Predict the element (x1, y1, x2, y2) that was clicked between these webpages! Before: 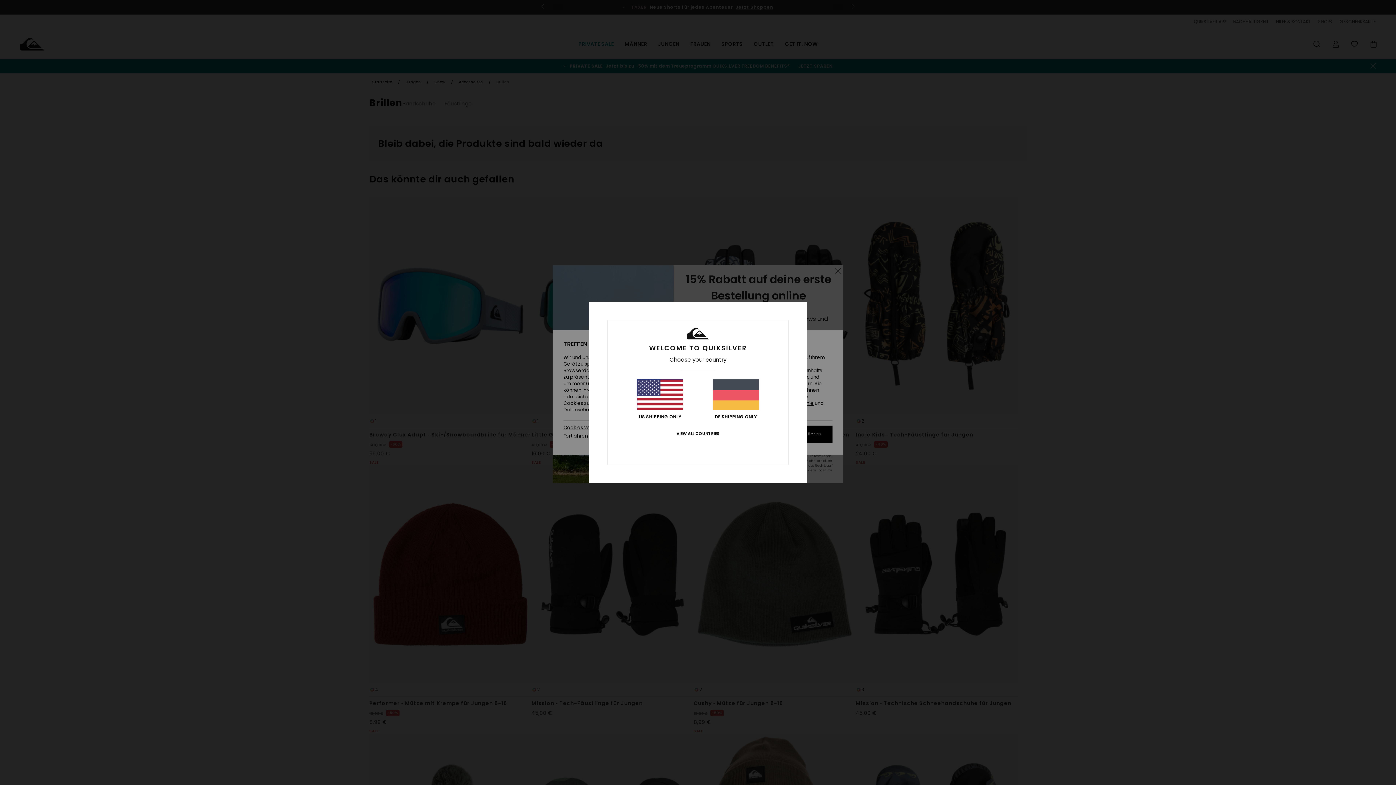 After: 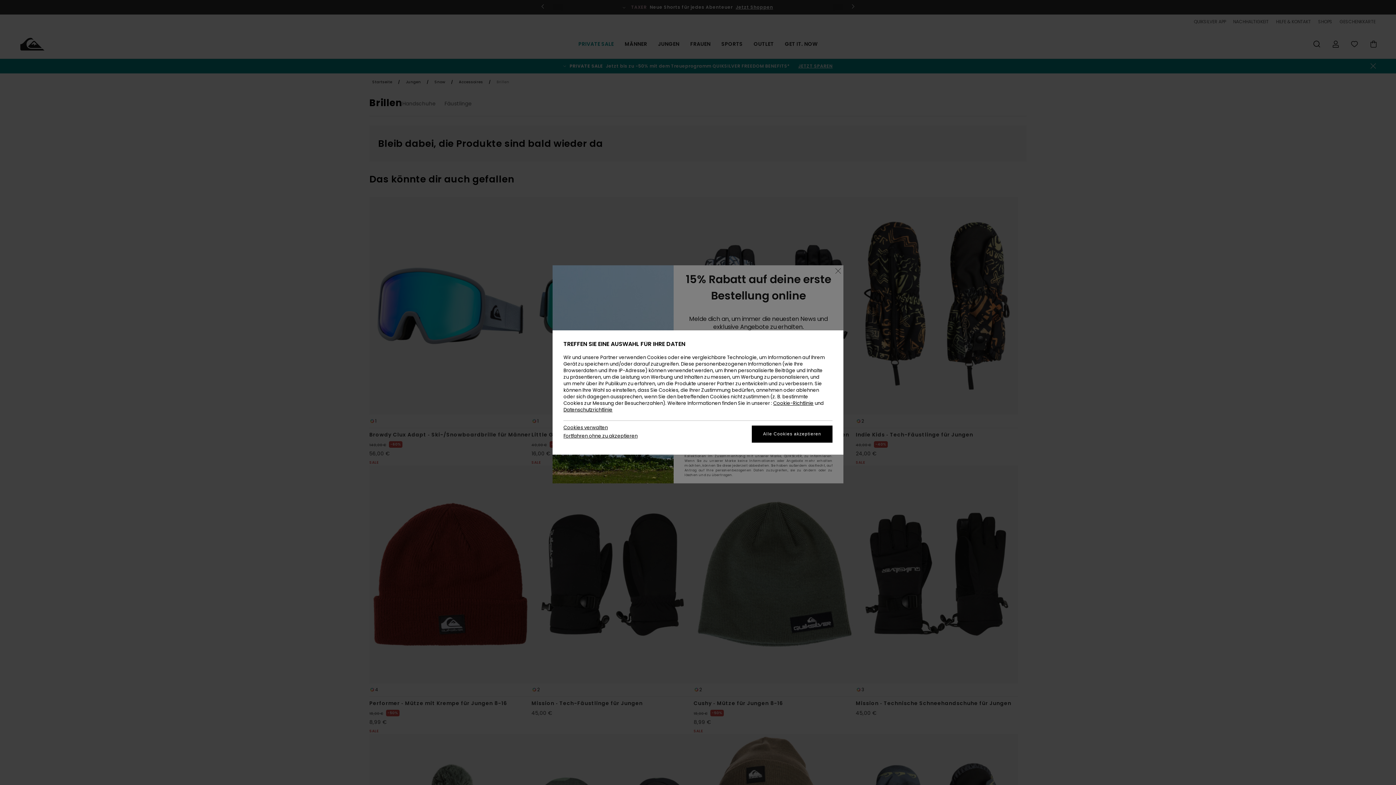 Action: label: DE SHIPPING ONLY bbox: (712, 379, 759, 419)